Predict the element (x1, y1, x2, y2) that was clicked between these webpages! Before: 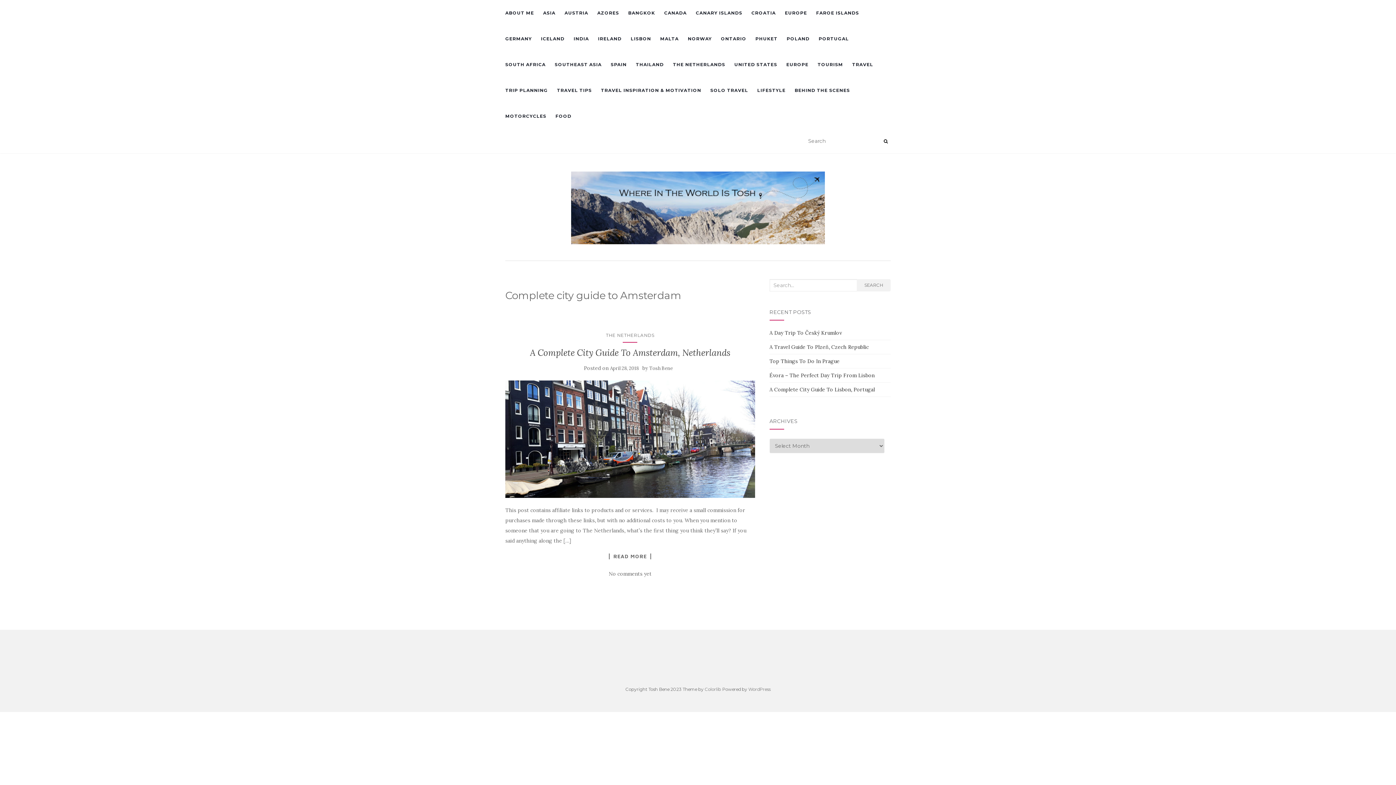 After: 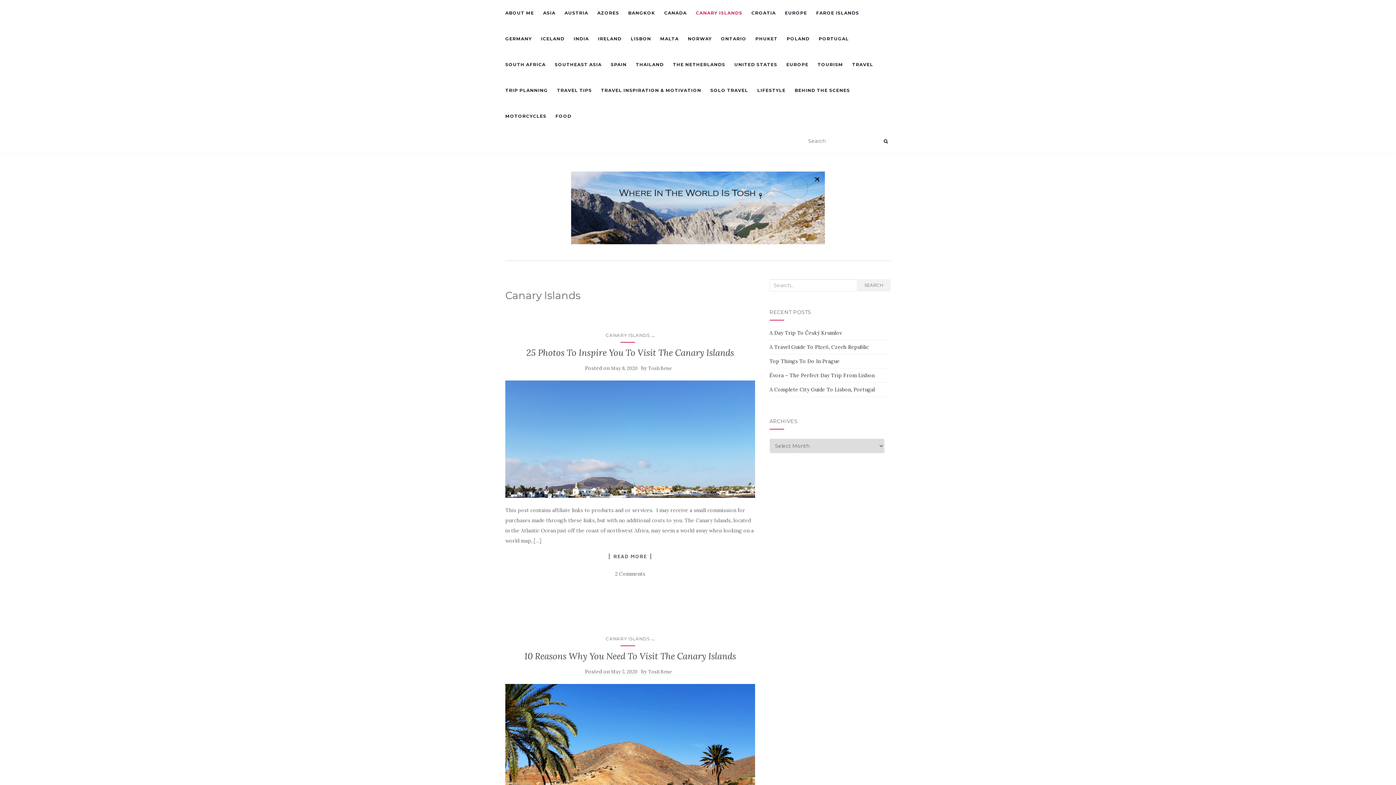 Action: label: CANARY ISLANDS bbox: (696, 0, 742, 25)